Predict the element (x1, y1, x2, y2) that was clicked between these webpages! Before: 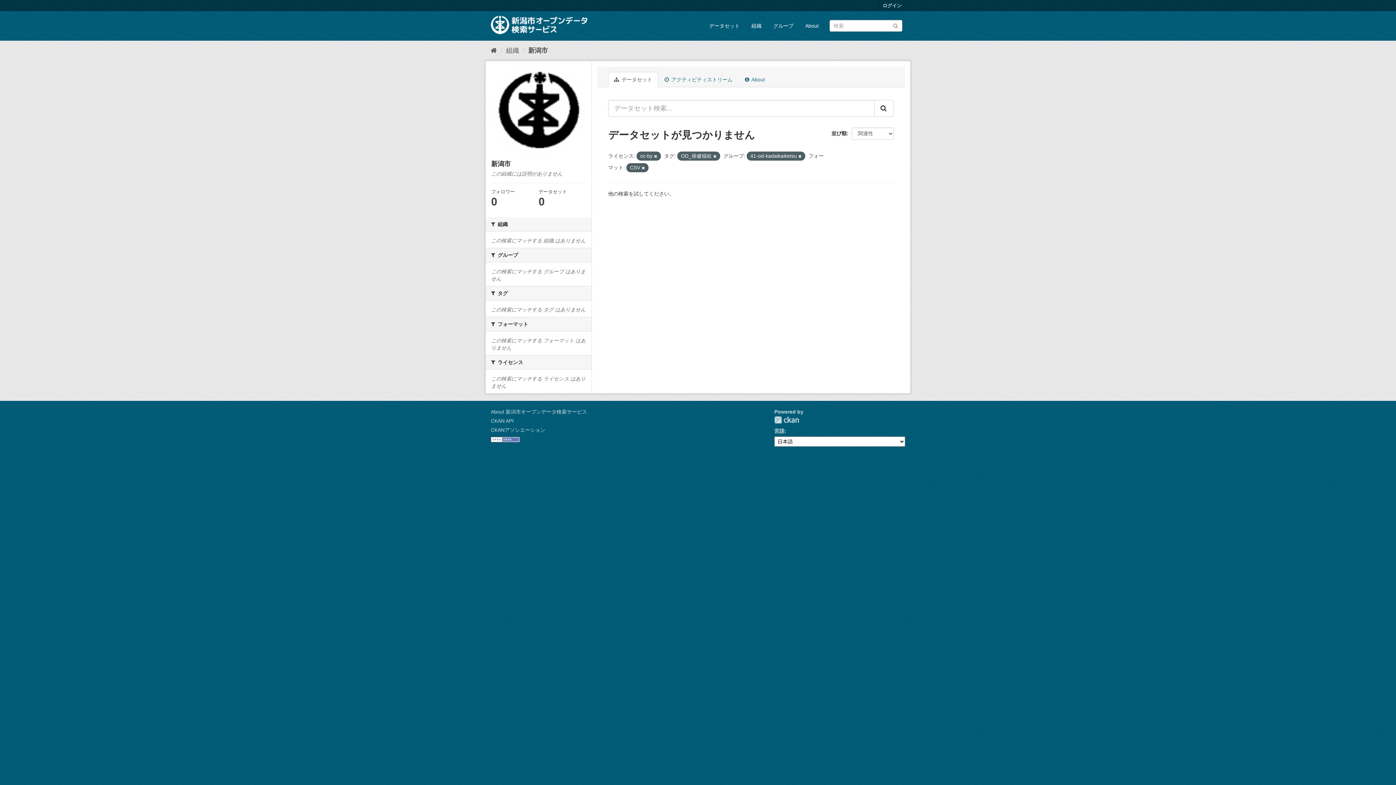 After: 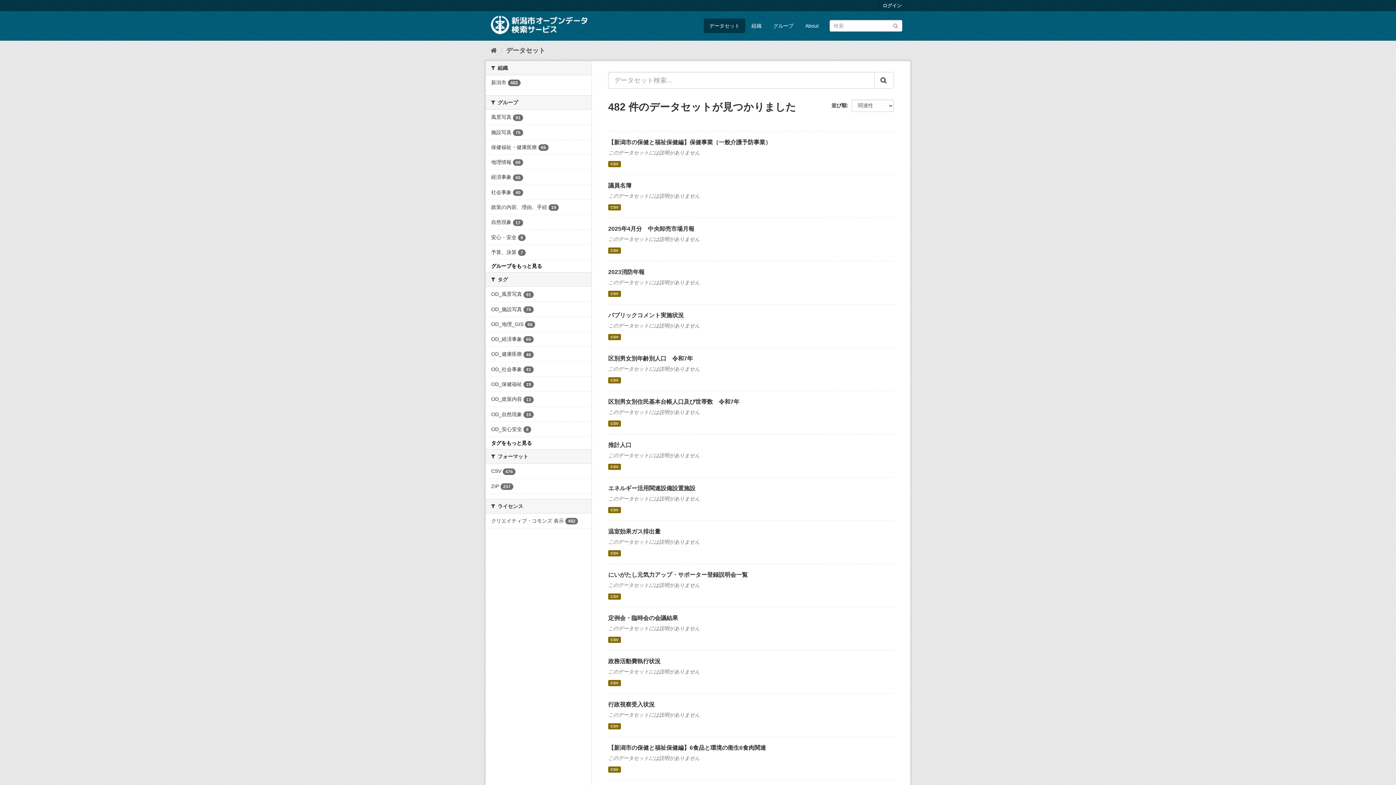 Action: label: Submit bbox: (892, 22, 898, 28)